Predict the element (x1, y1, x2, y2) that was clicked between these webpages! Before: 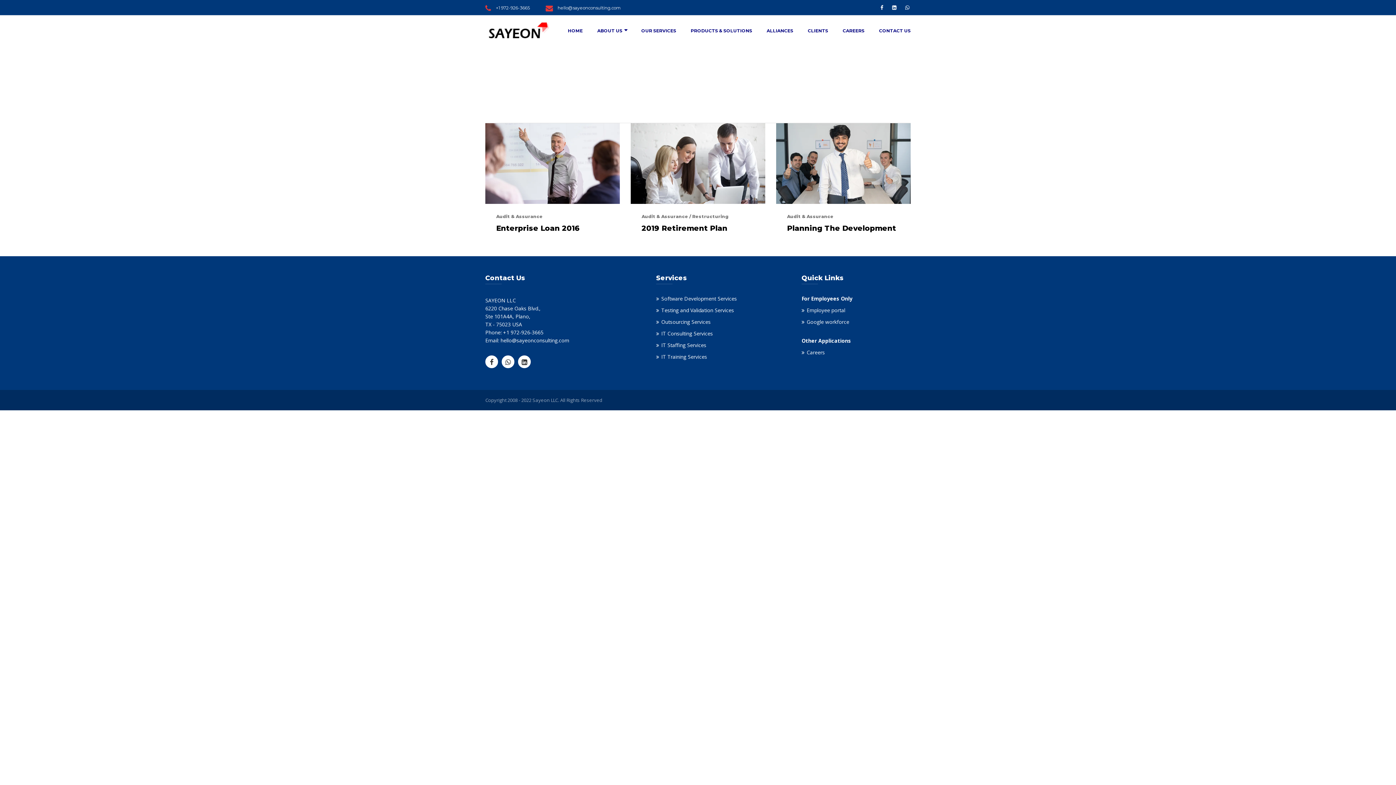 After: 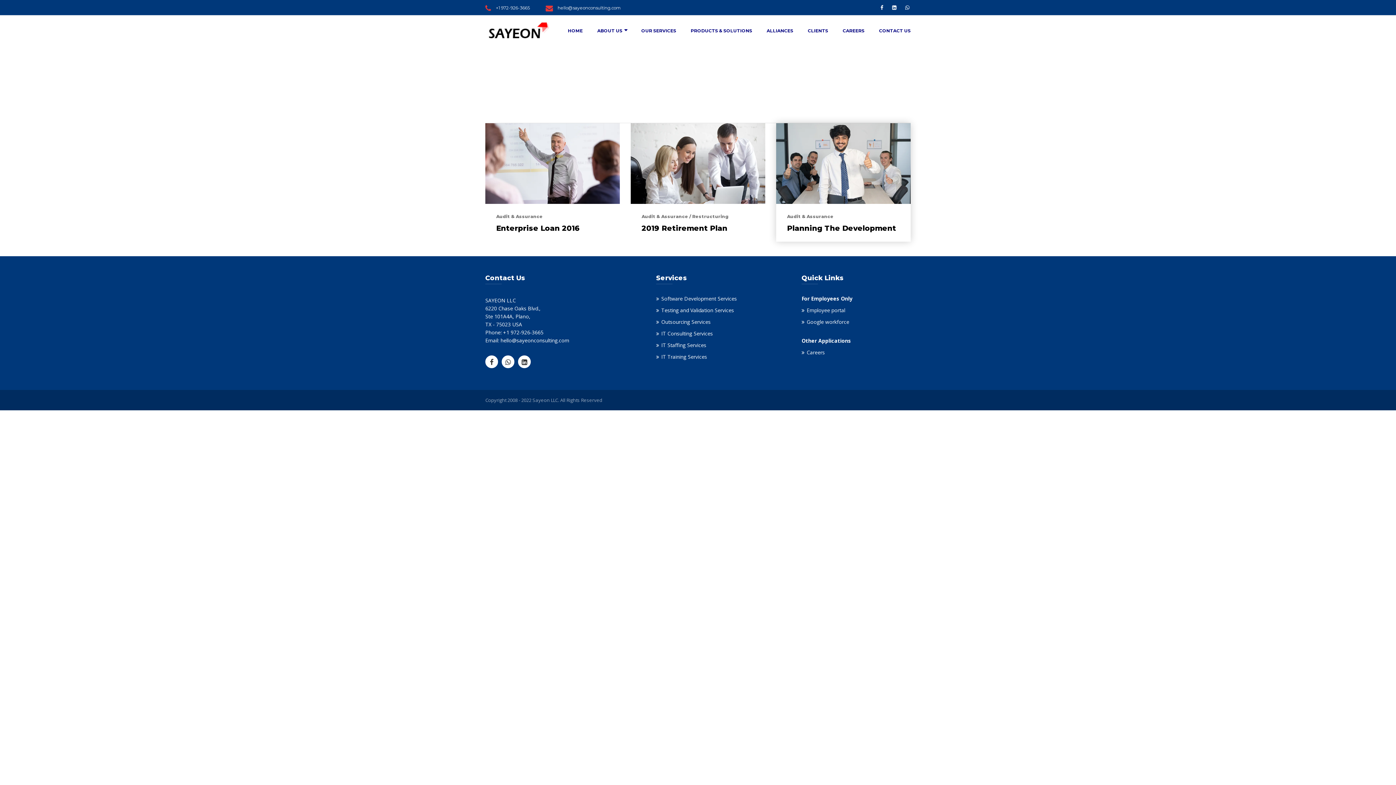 Action: label: Audit & Assurance bbox: (787, 213, 833, 219)